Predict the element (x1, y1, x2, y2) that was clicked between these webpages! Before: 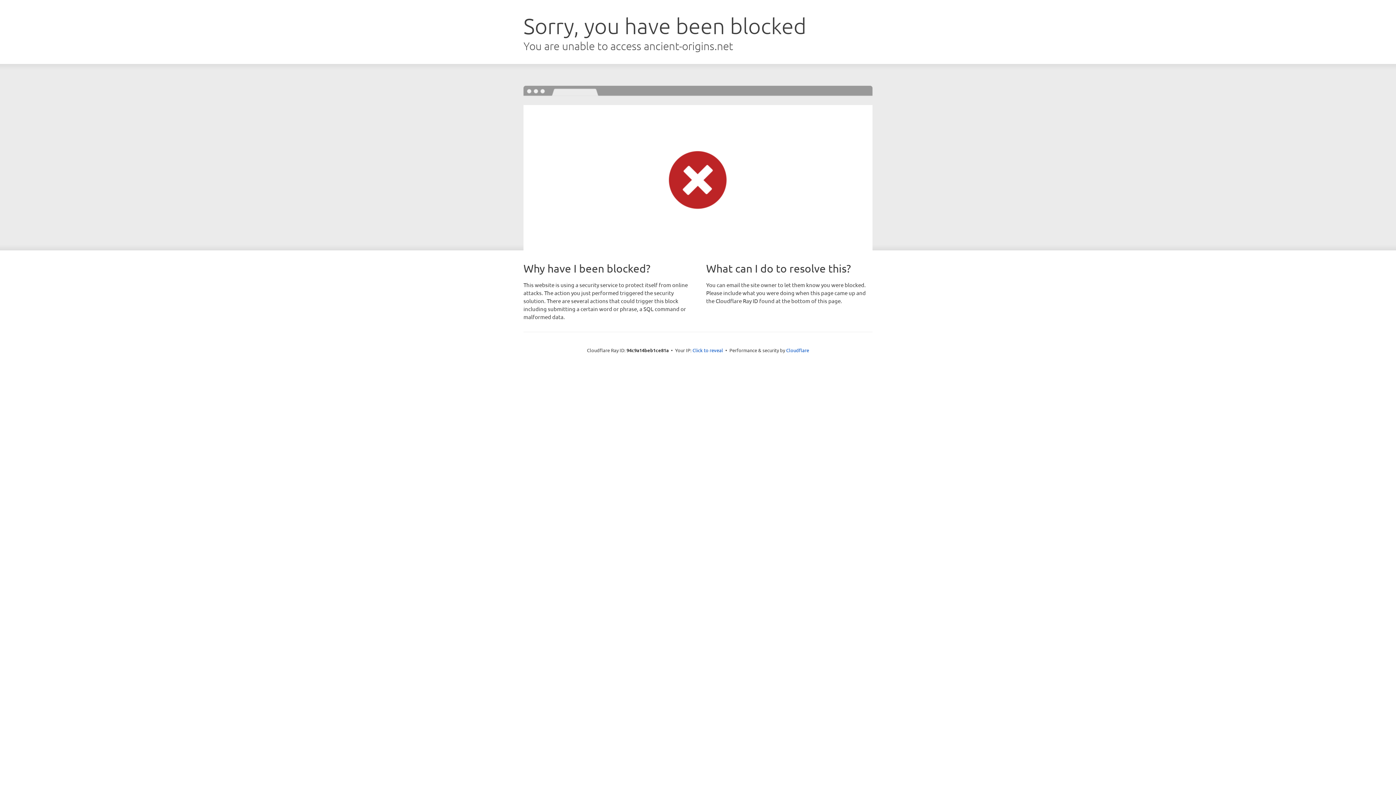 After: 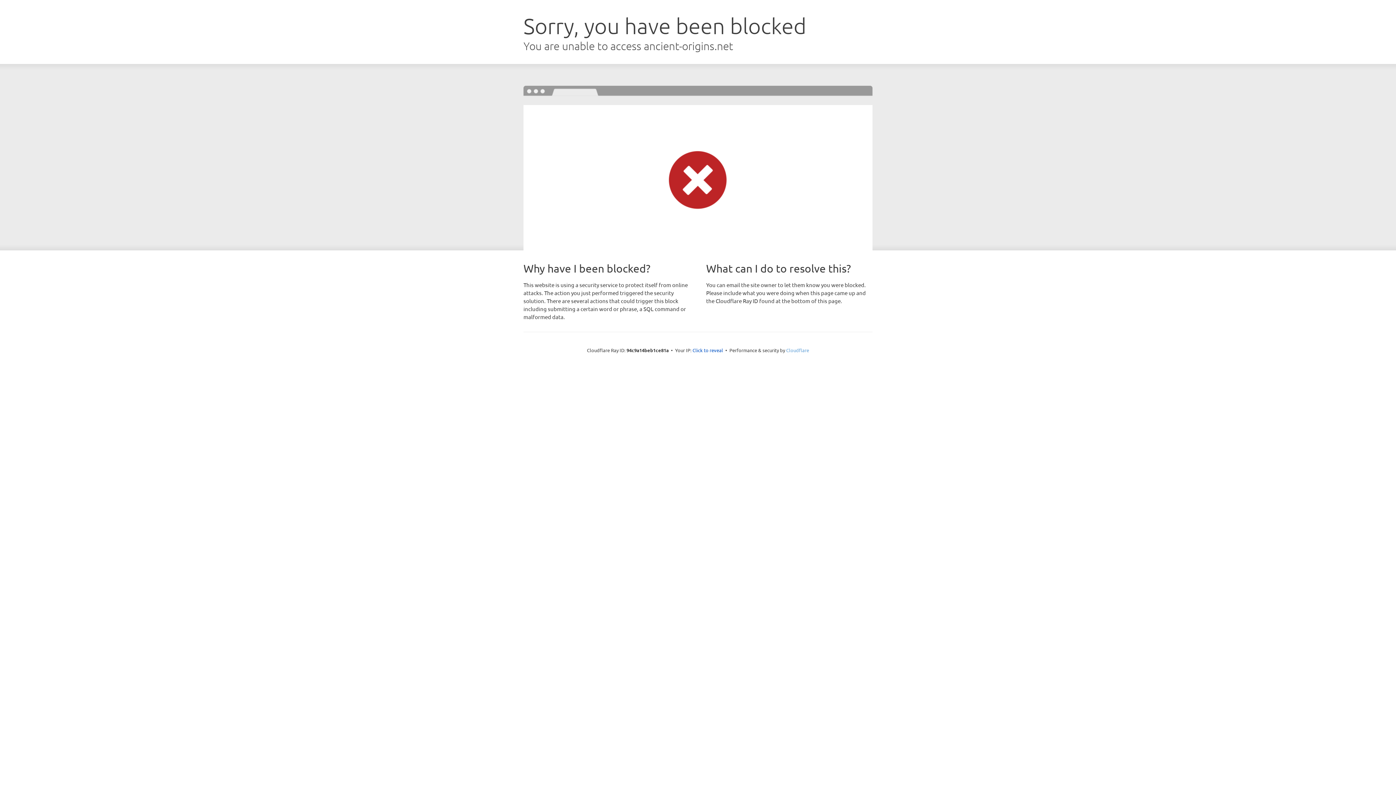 Action: bbox: (786, 347, 809, 353) label: Cloudflare